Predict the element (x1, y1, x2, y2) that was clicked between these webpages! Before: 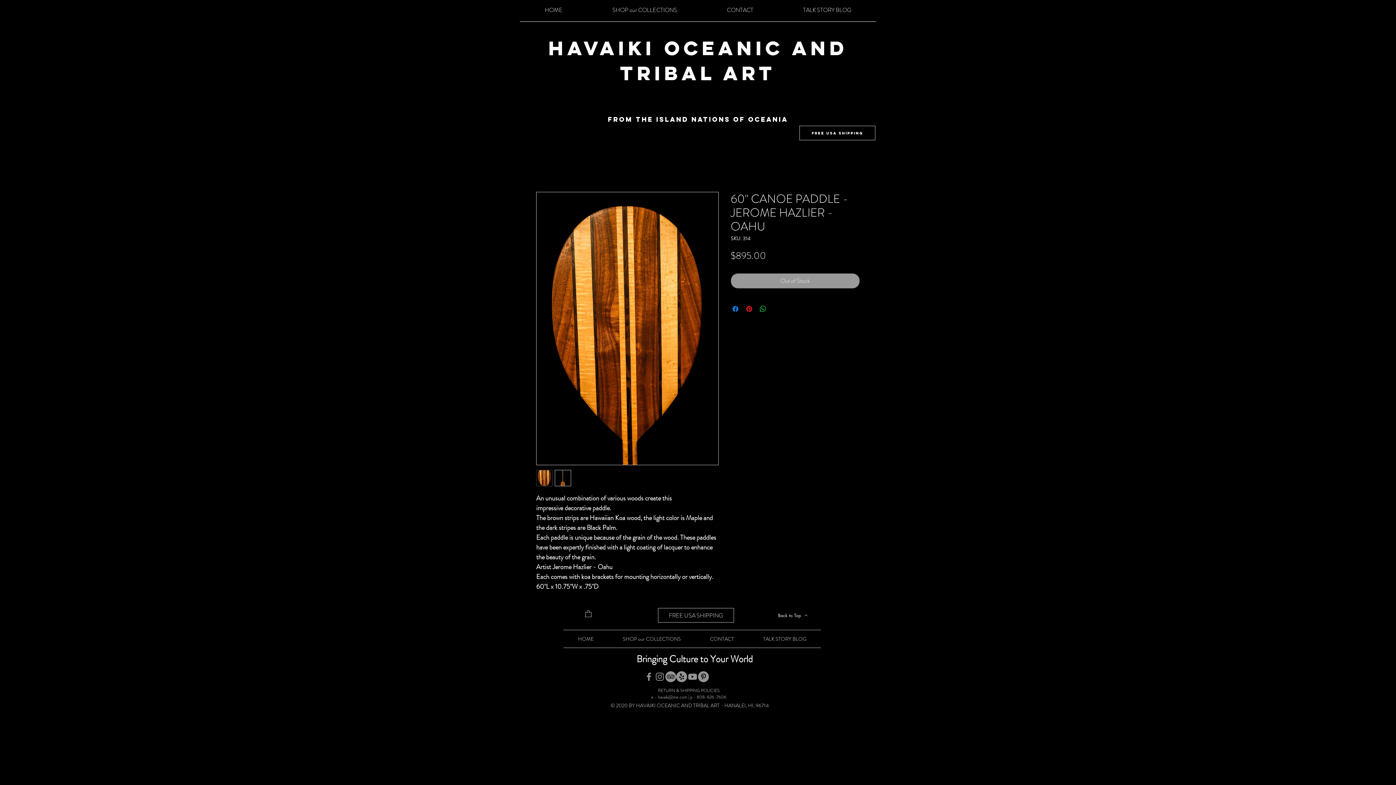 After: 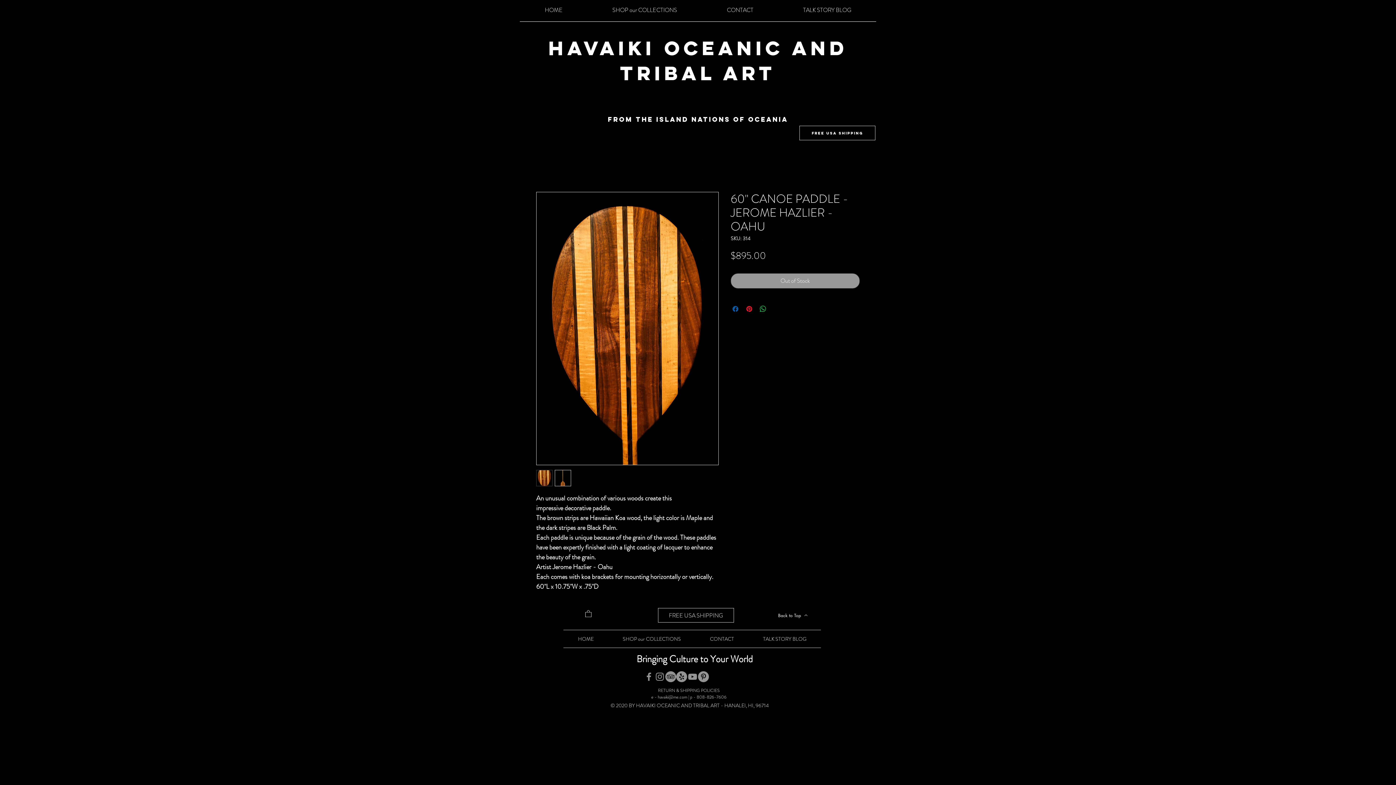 Action: bbox: (731, 304, 740, 313) label: Share on Facebook